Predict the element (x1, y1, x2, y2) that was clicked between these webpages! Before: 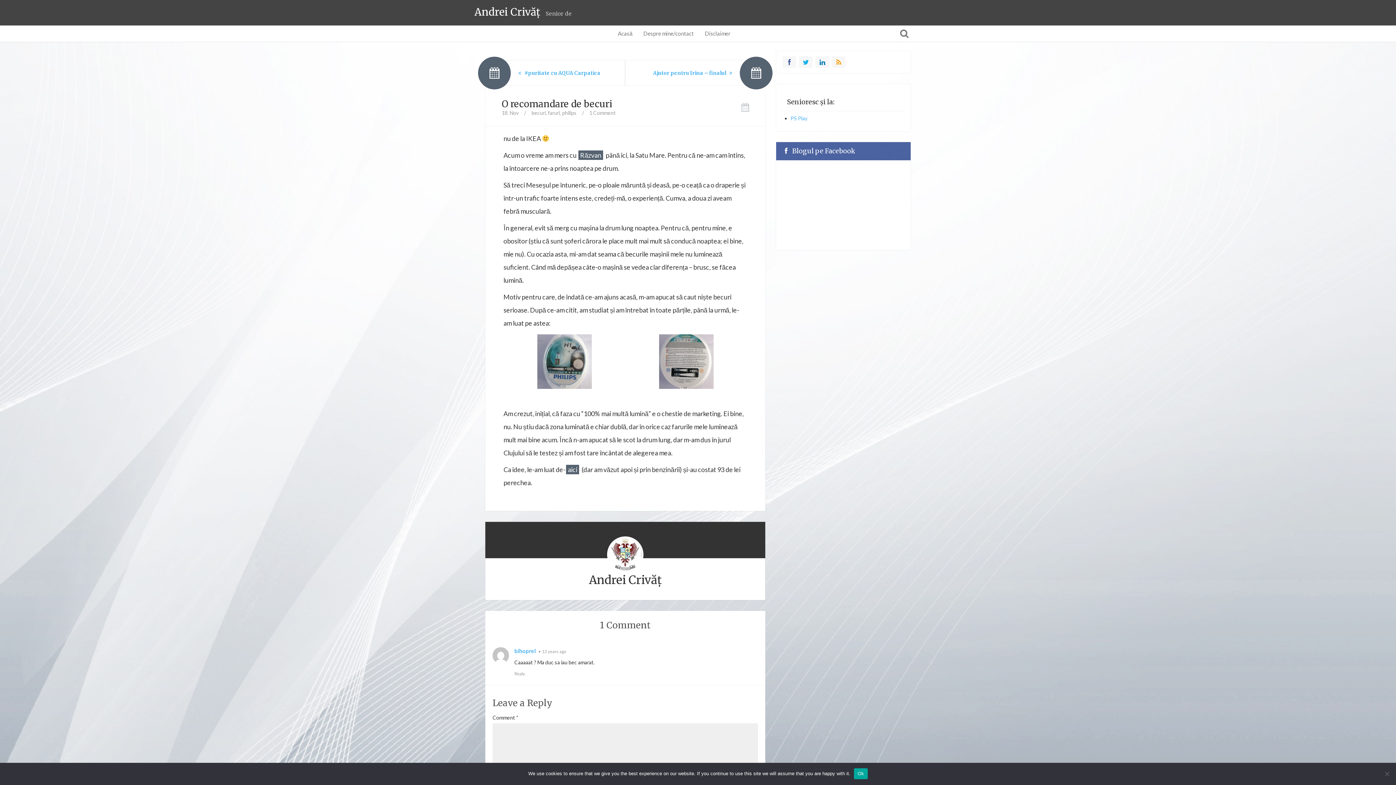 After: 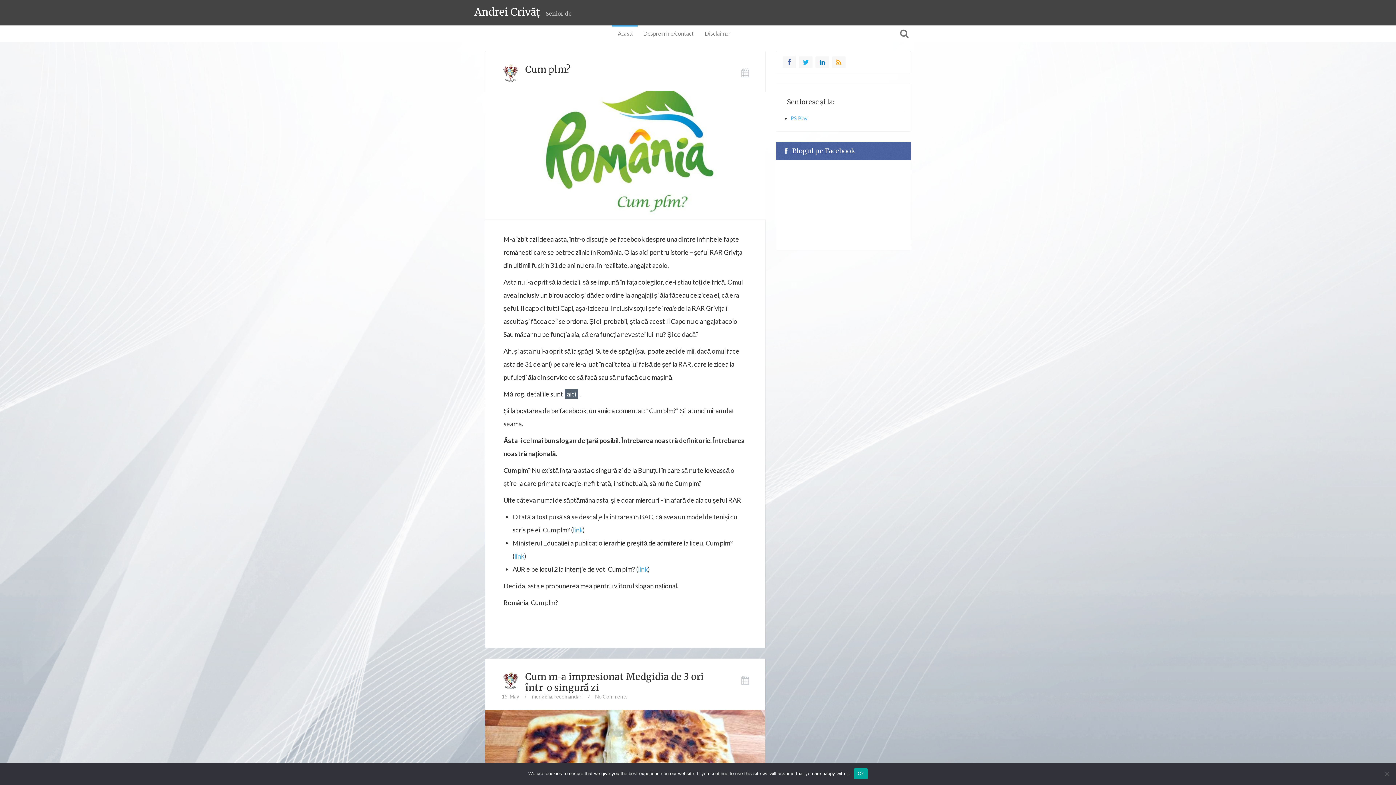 Action: bbox: (474, 0, 612, 37) label: Andrei CrivățSenior de Transilvania